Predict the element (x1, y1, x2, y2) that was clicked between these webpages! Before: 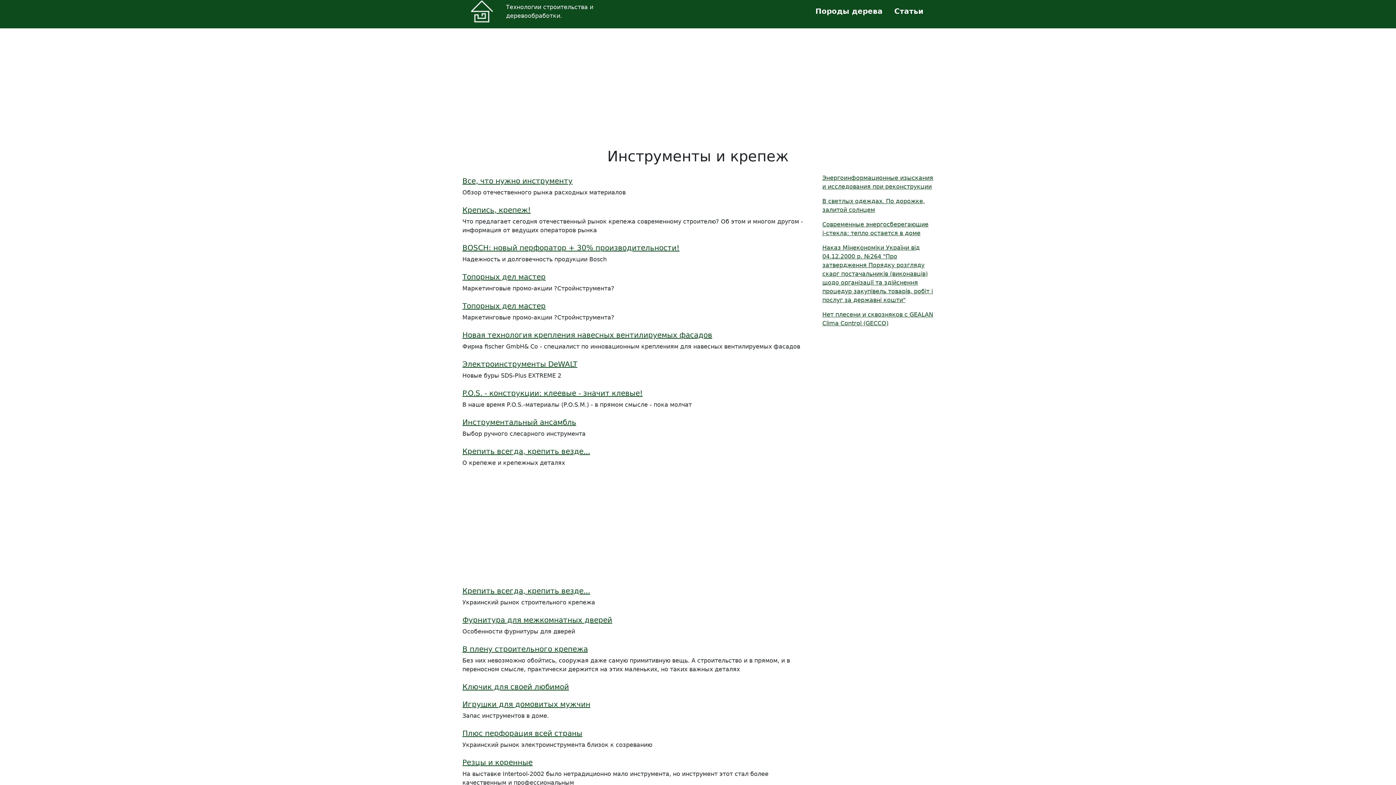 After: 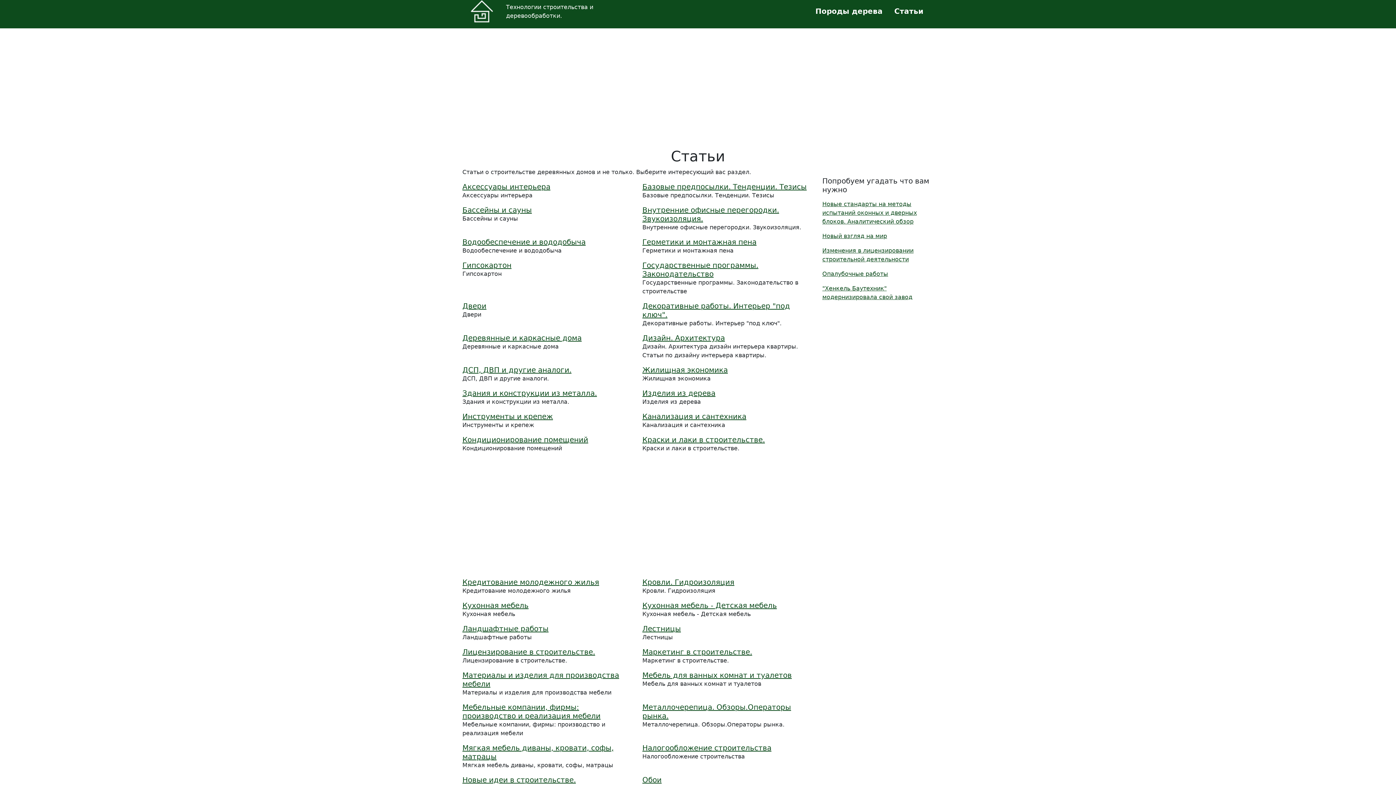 Action: bbox: (470, 7, 493, 14)